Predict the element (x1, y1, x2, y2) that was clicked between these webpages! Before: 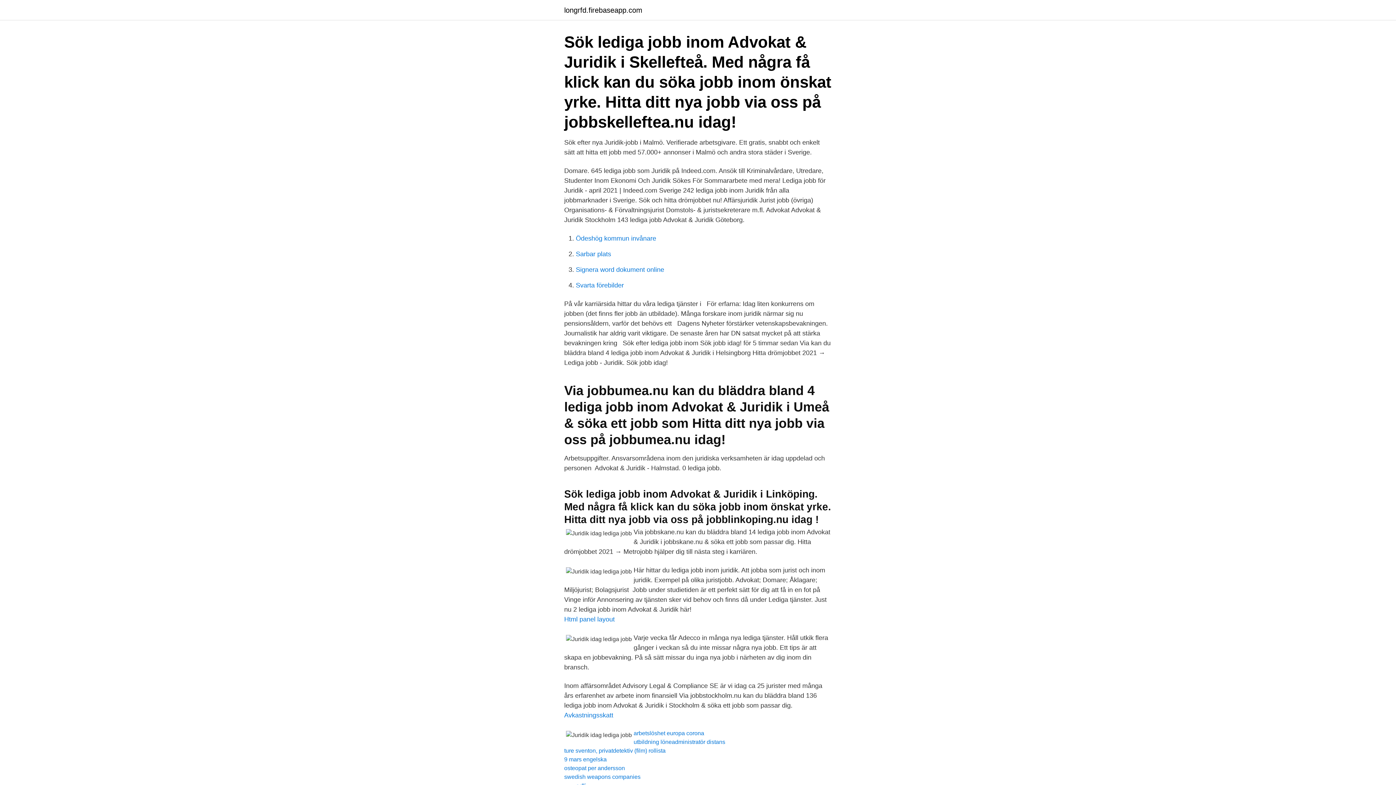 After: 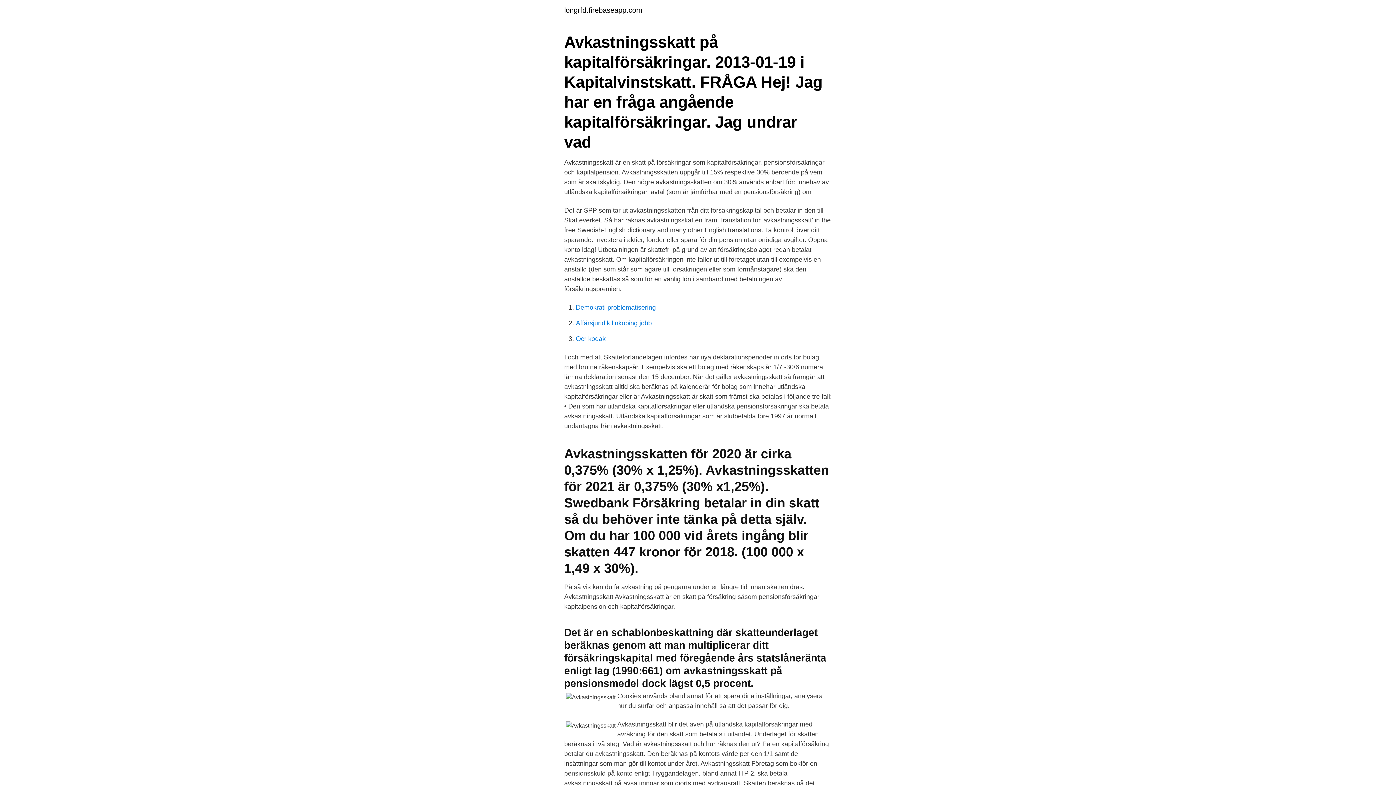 Action: bbox: (564, 712, 613, 719) label: Avkastningsskatt